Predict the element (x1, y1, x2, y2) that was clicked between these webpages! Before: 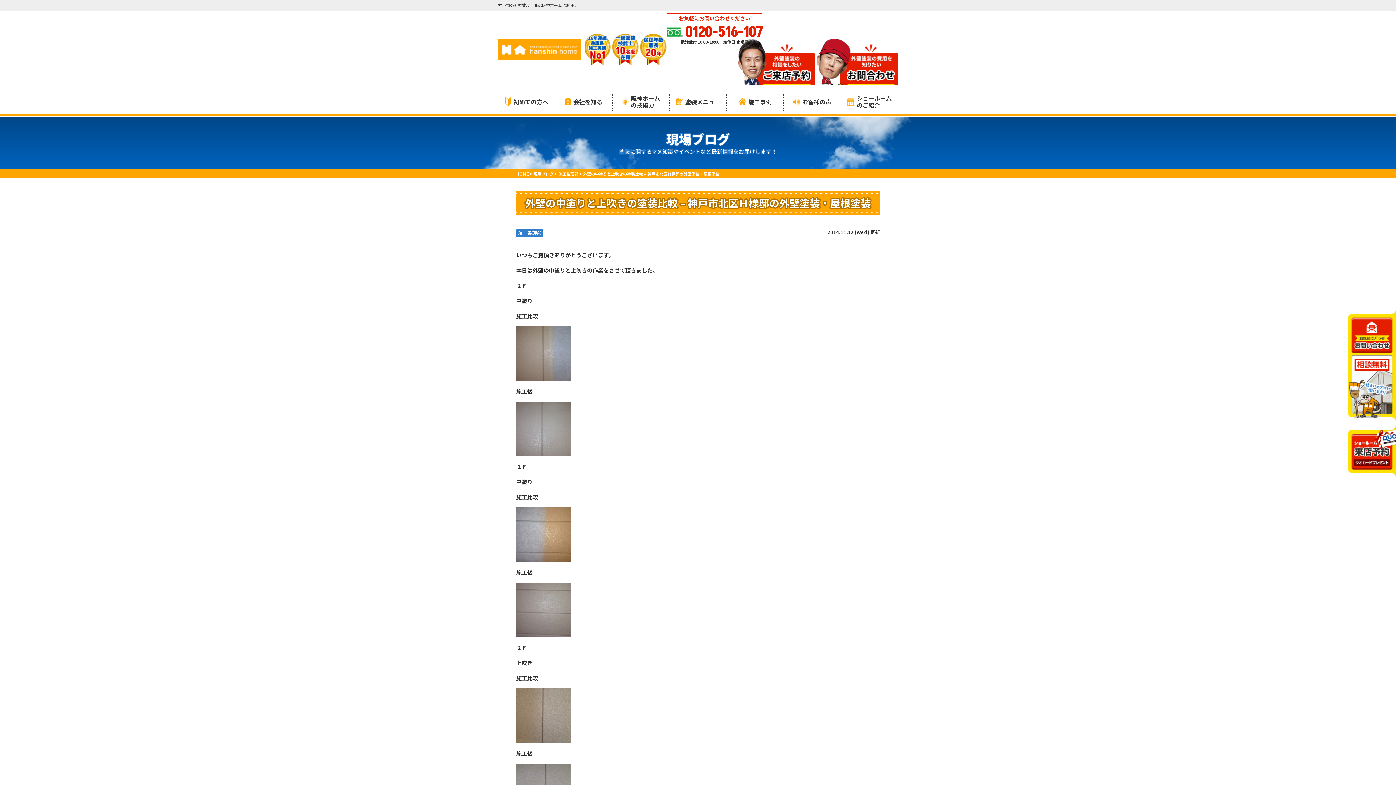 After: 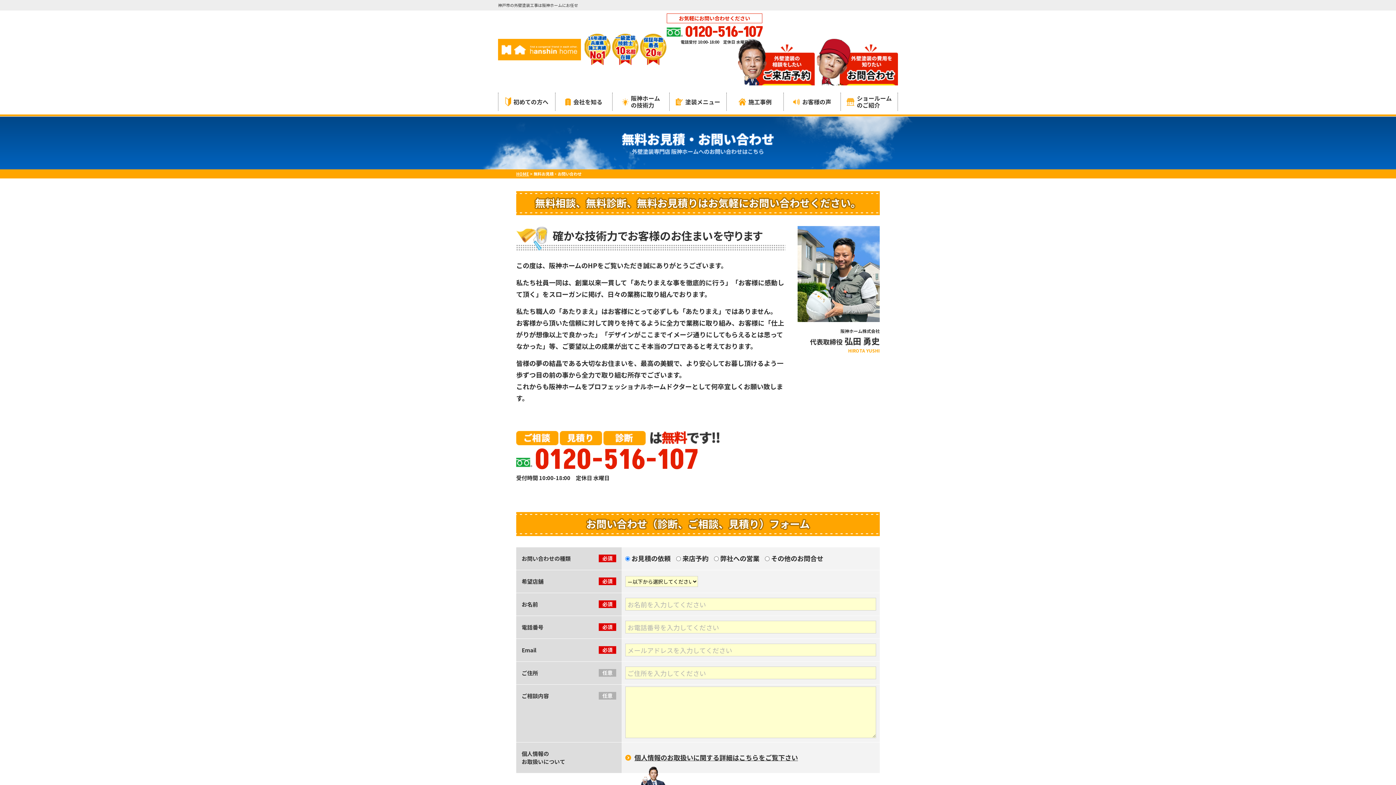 Action: bbox: (1348, 308, 1396, 422)